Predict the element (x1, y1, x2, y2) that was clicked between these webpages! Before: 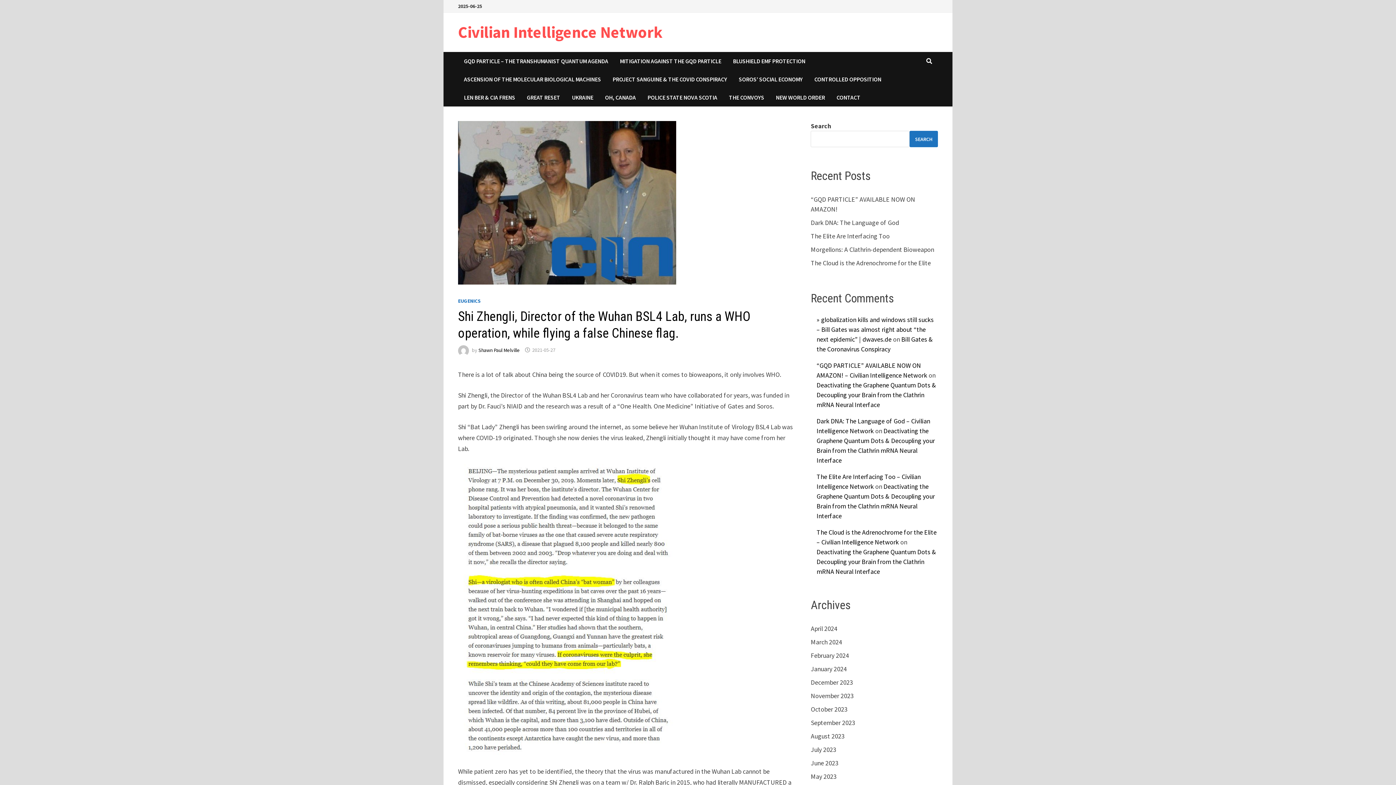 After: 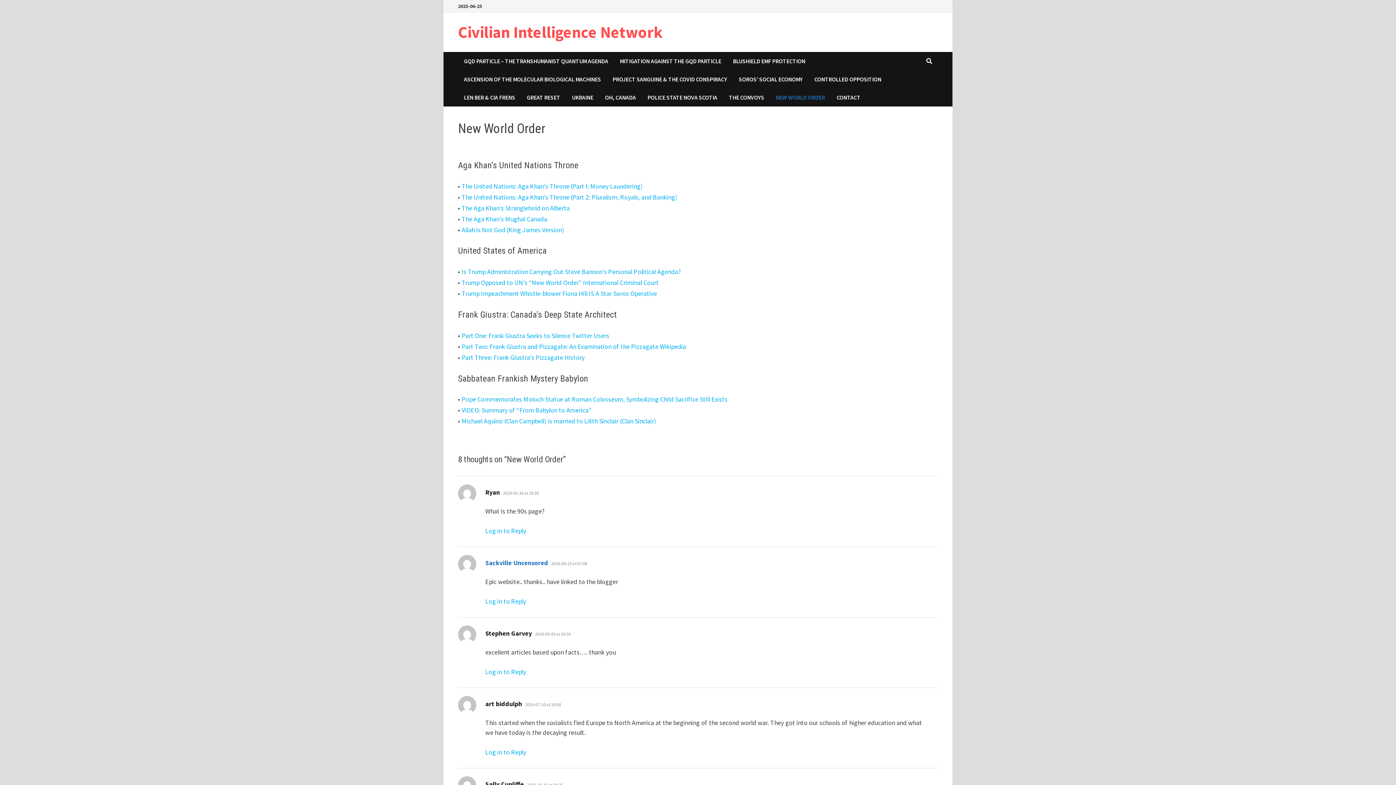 Action: bbox: (770, 88, 830, 106) label: NEW WORLD ORDER